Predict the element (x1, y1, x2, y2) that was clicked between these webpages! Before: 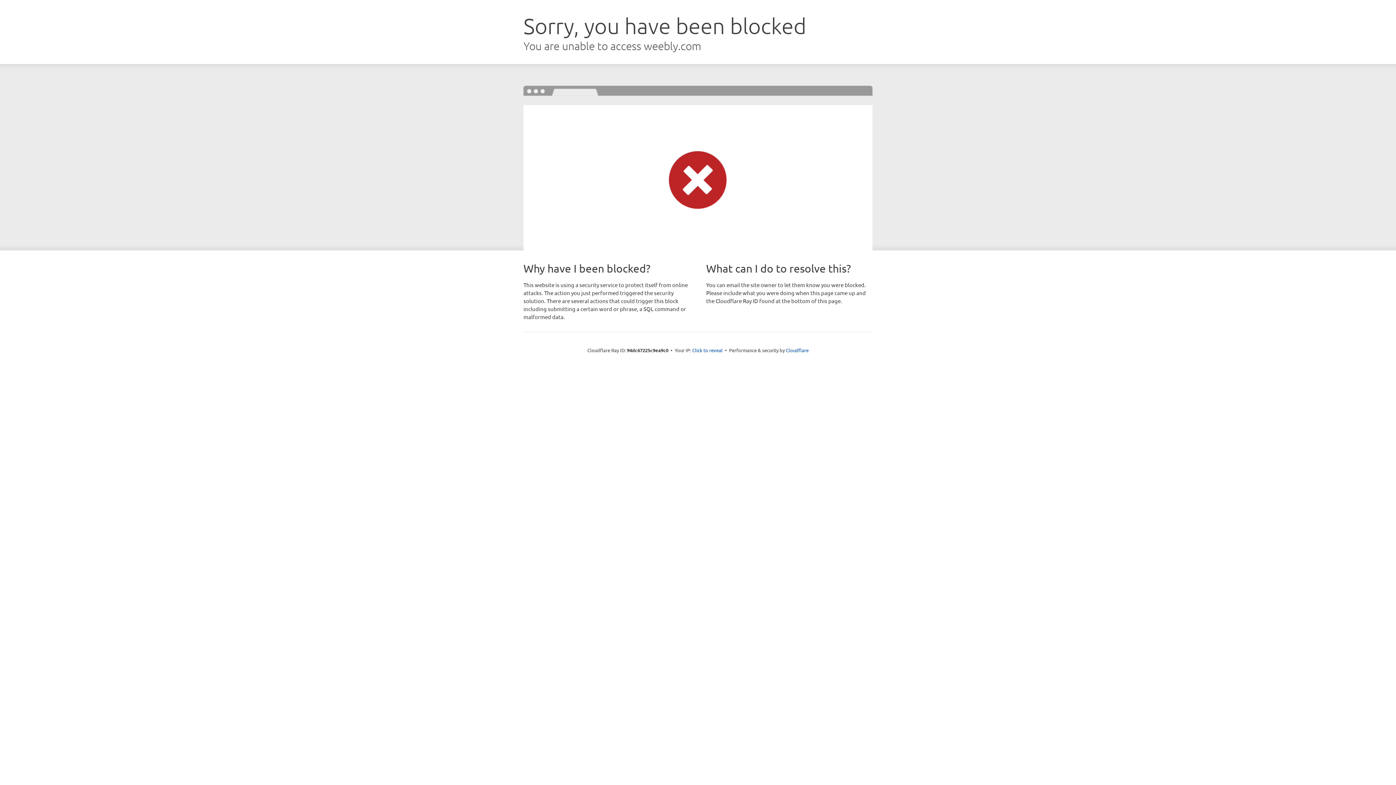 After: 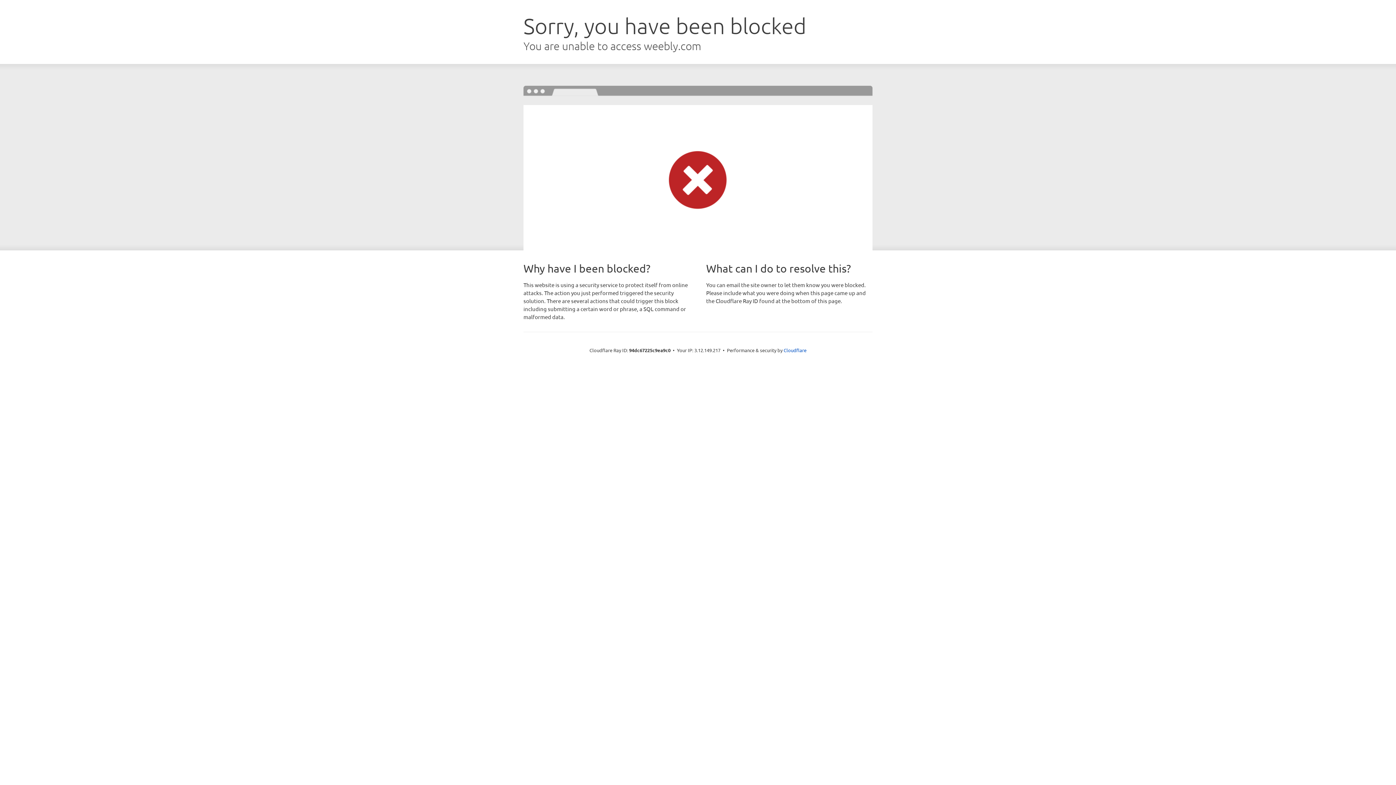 Action: label: Click to reveal bbox: (692, 346, 722, 353)